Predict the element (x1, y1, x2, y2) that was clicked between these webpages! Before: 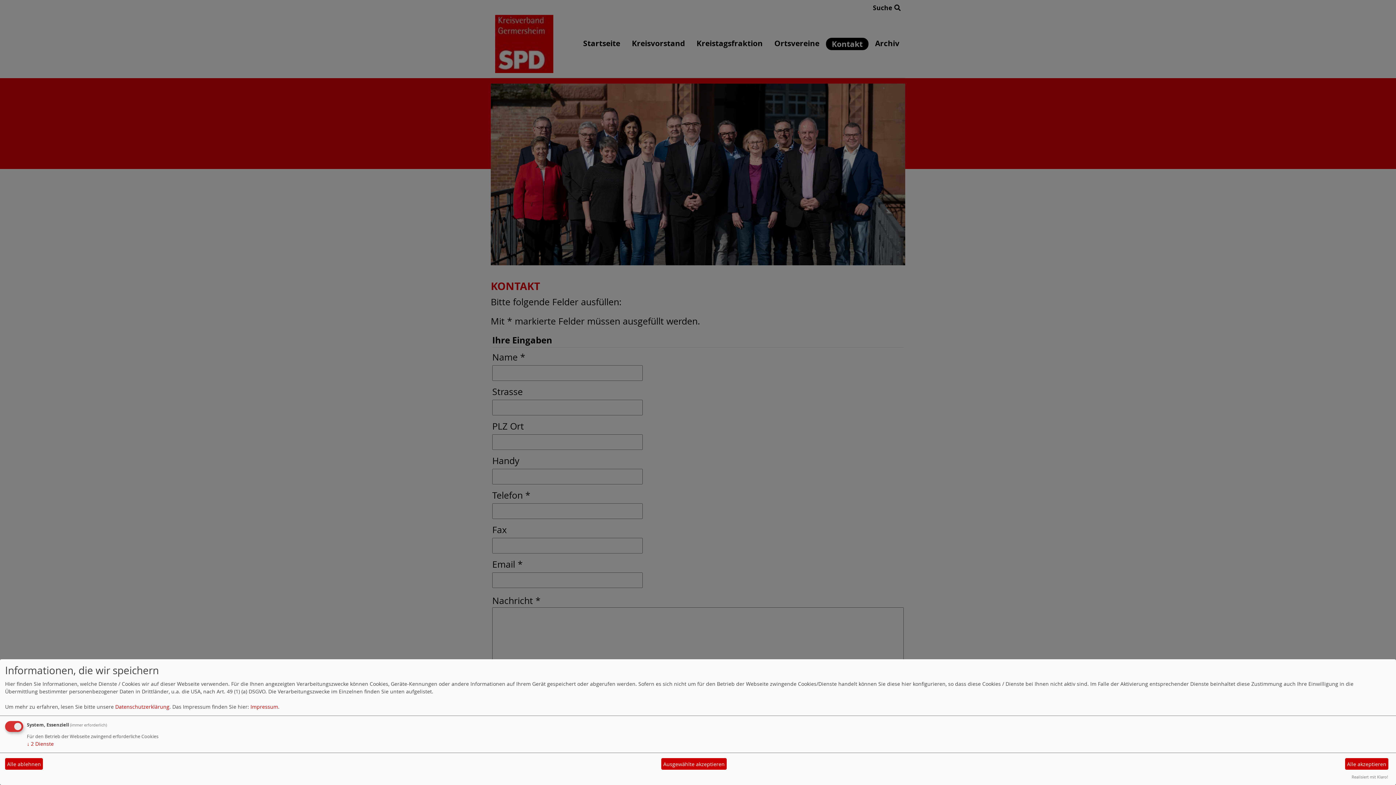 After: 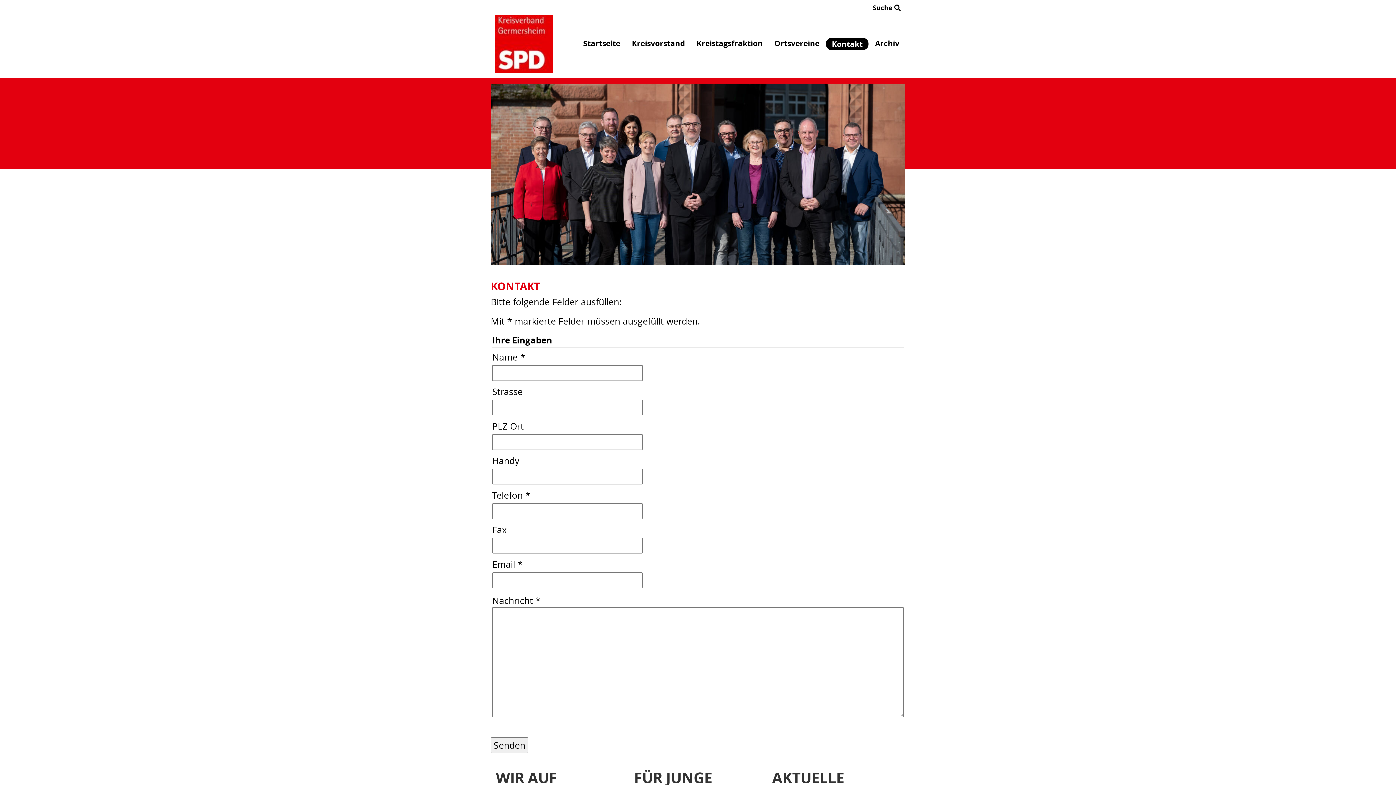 Action: bbox: (5, 758, 42, 770) label: Alle ablehnen